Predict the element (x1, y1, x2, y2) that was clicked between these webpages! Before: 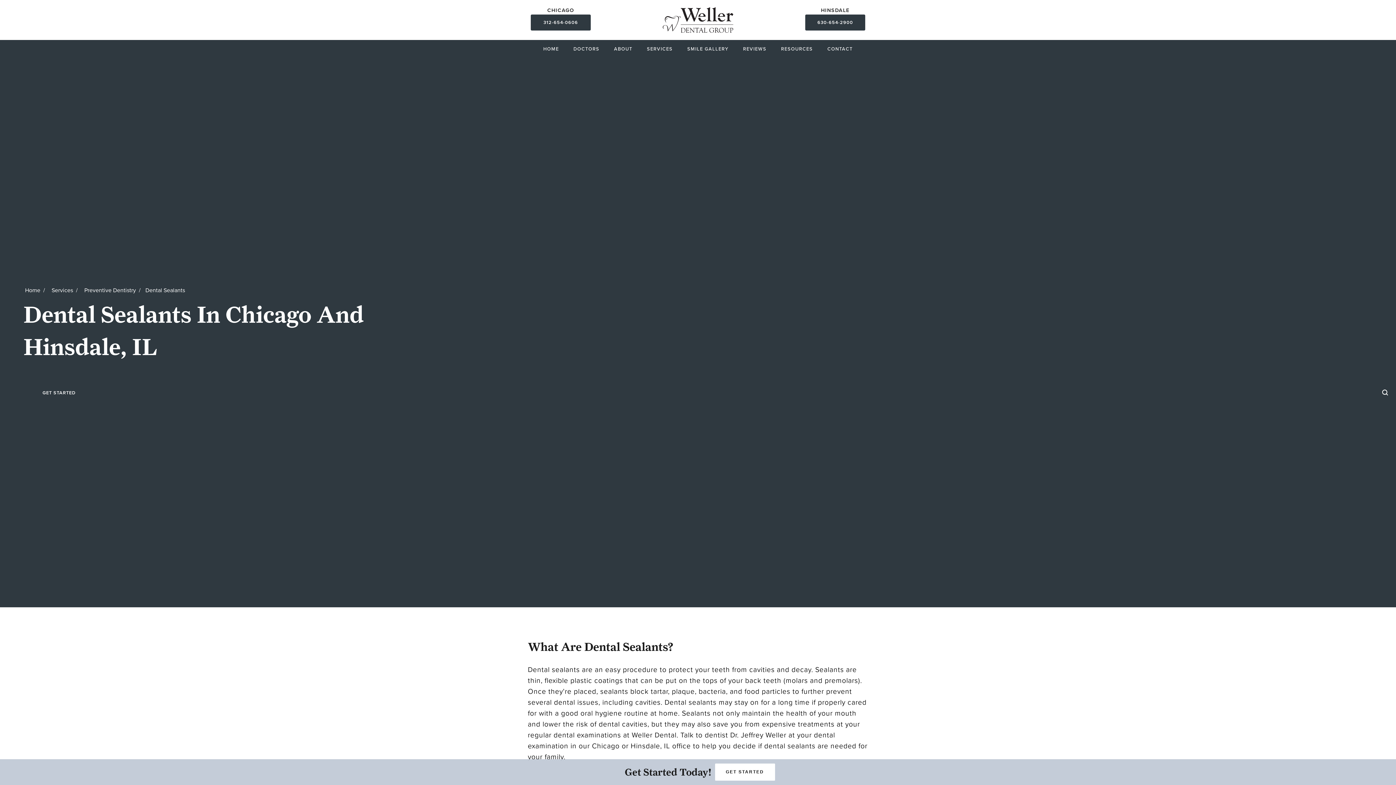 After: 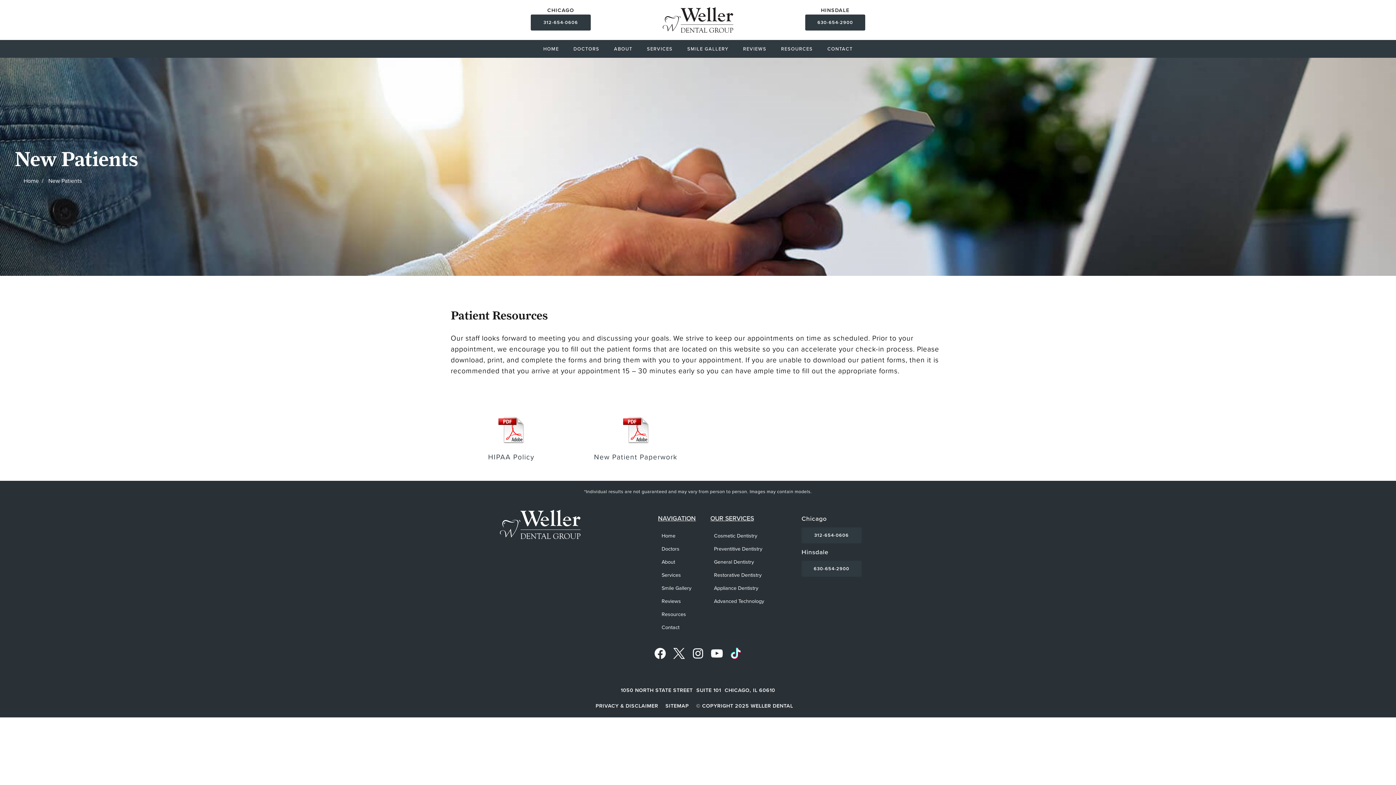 Action: label: RESOURCES bbox: (777, 43, 816, 54)